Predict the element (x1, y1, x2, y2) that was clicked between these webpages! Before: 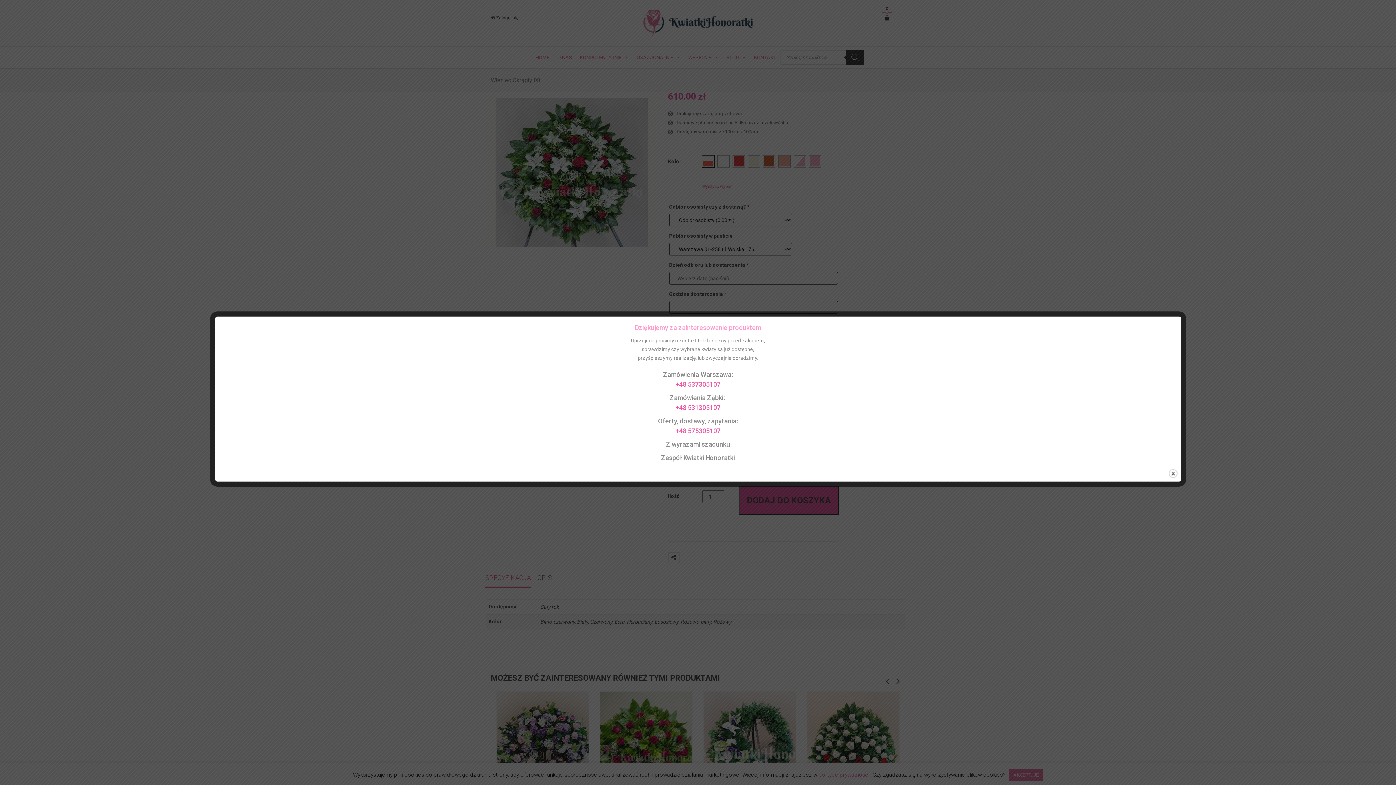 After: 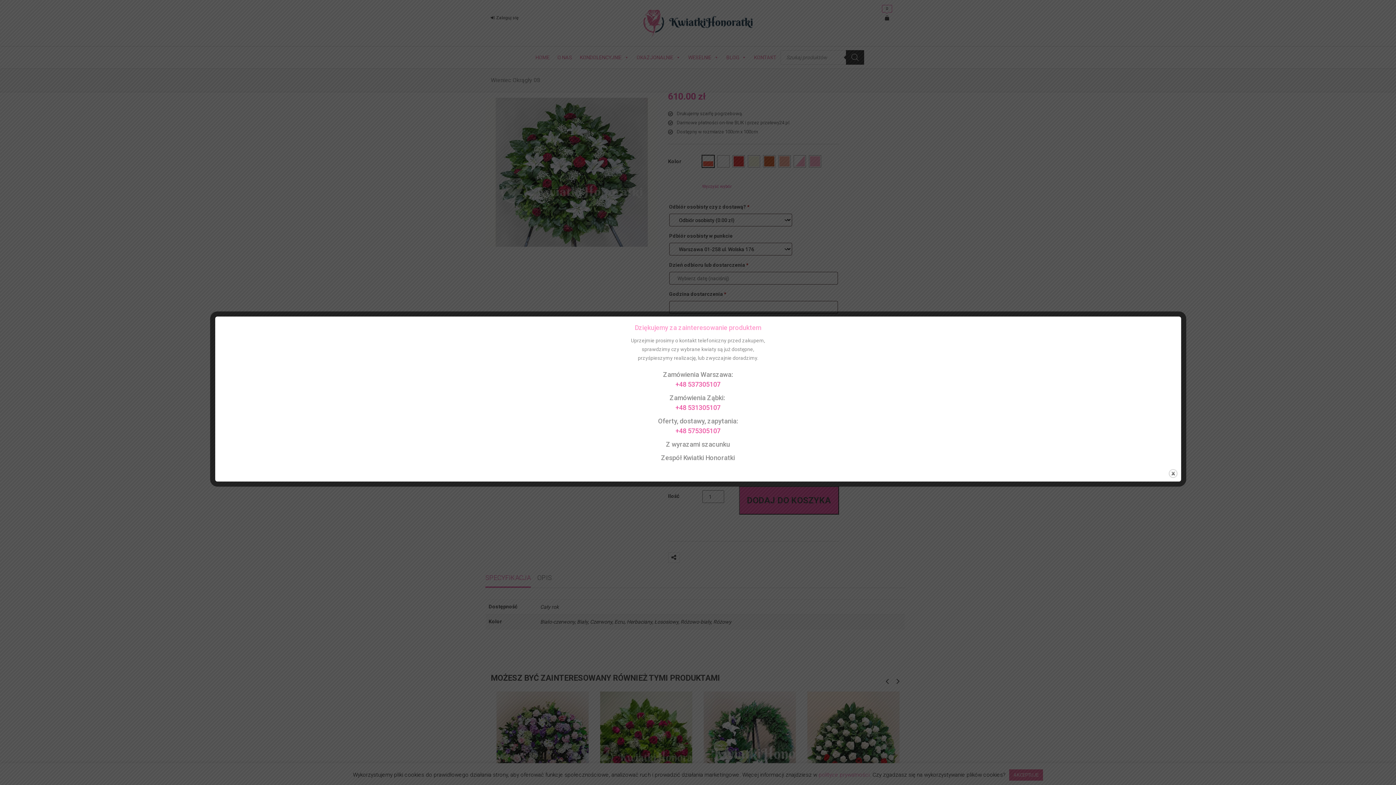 Action: bbox: (675, 380, 720, 388) label: +48 537305107